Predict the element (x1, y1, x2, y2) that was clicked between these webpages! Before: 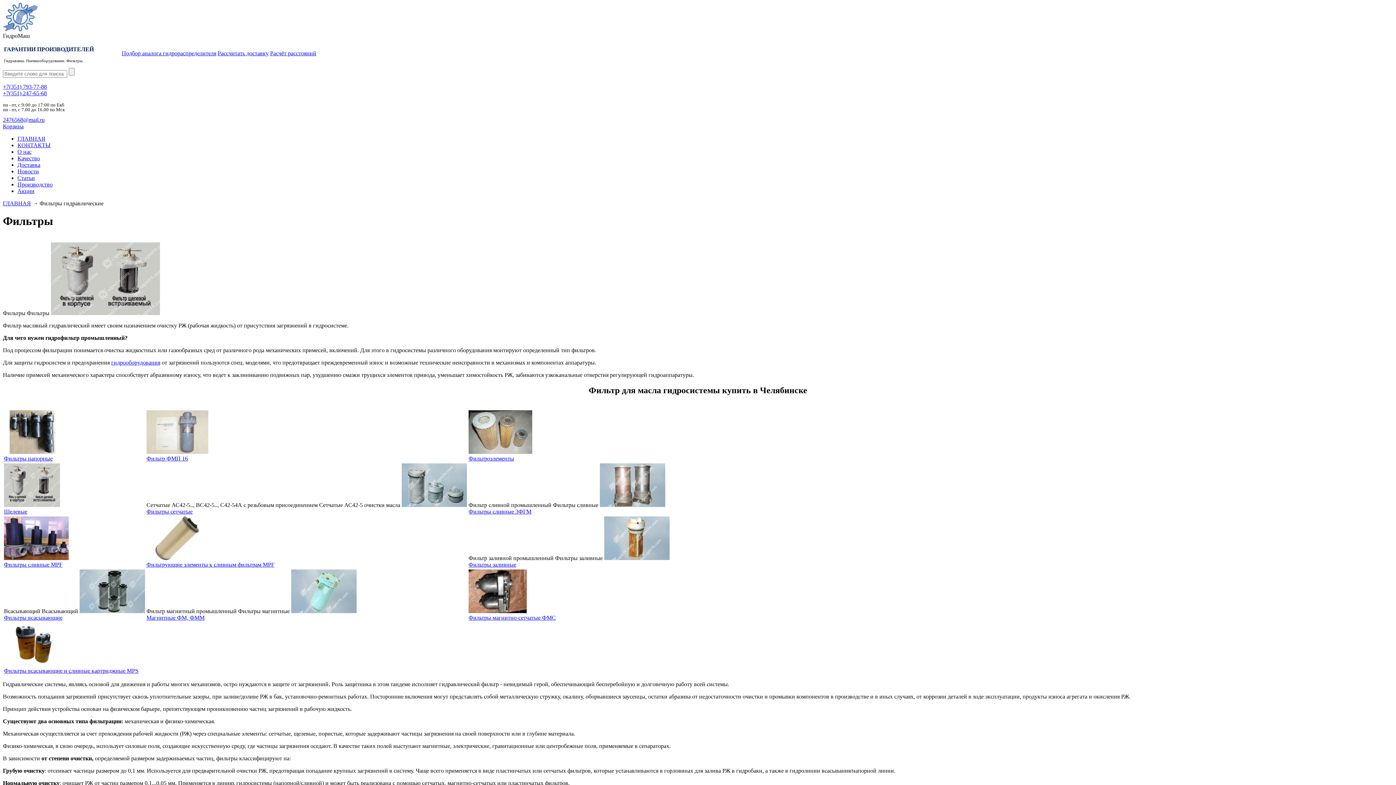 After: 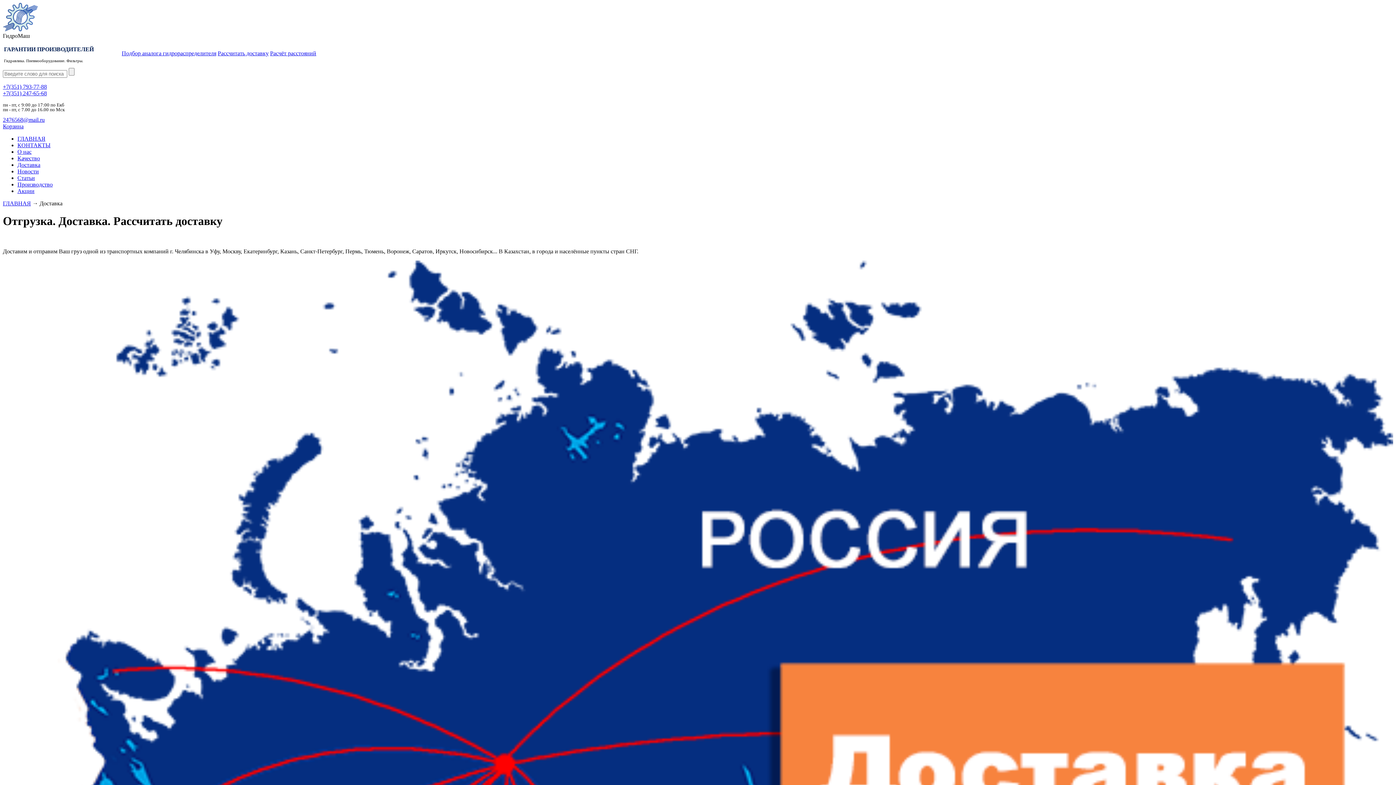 Action: bbox: (217, 50, 268, 56) label: Рассчитать доставку